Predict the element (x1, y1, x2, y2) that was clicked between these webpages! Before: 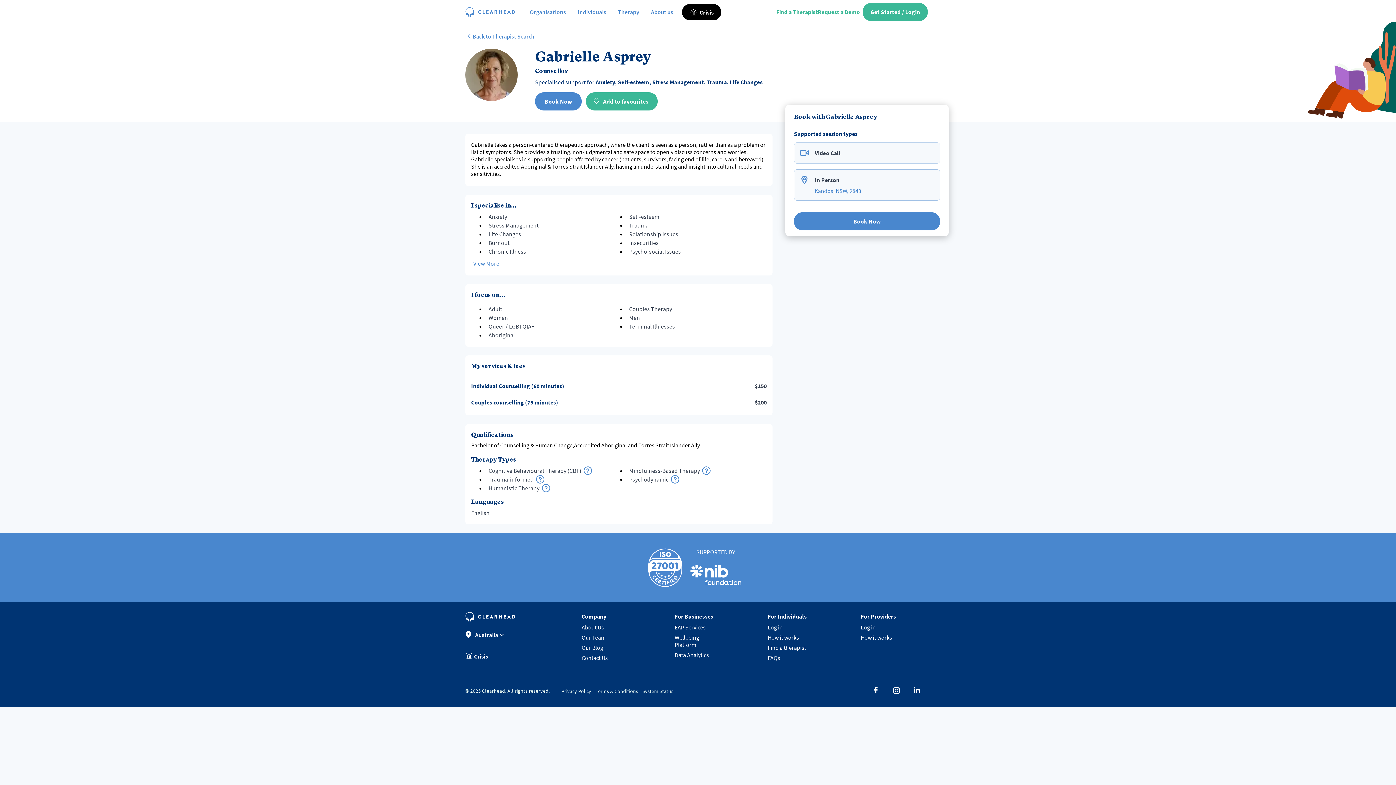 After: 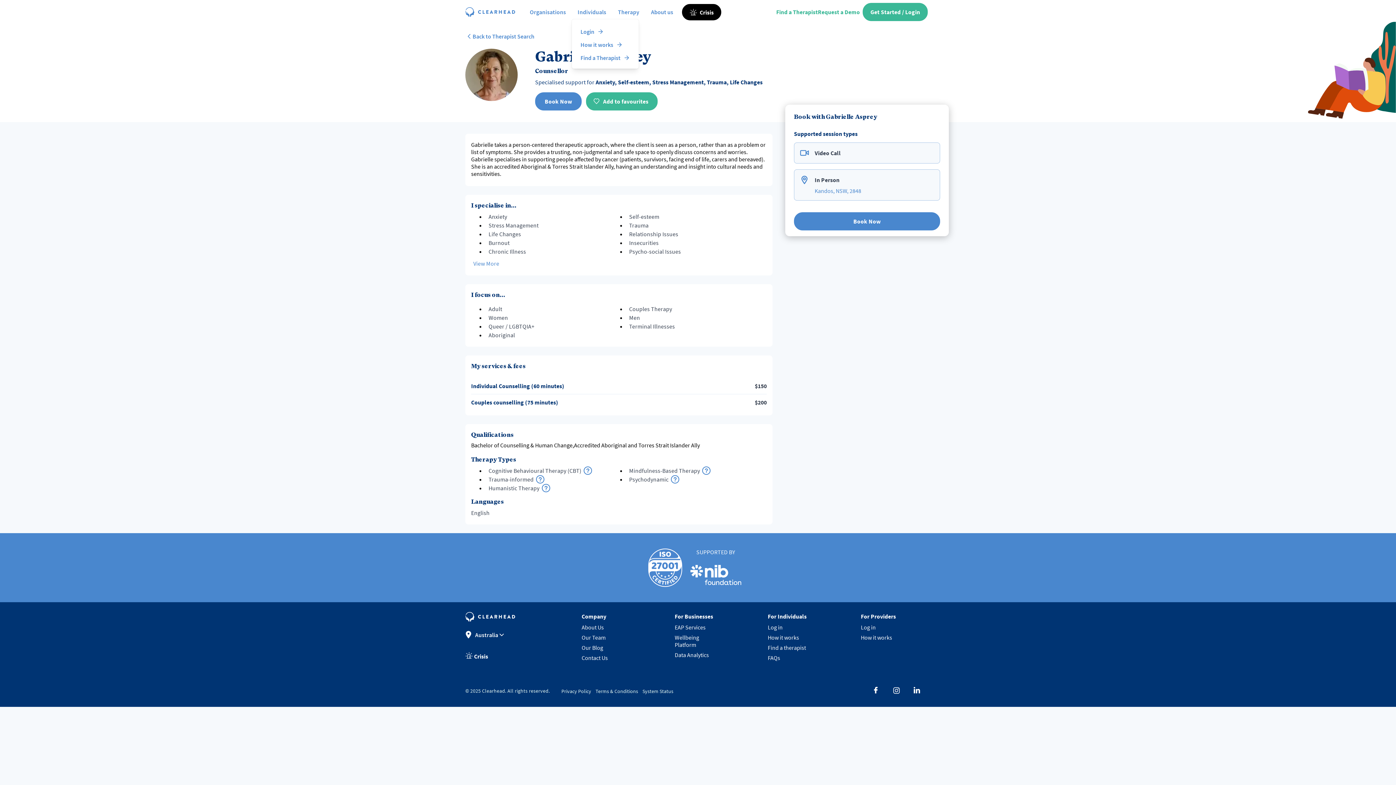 Action: bbox: (571, 7, 612, 16) label: Individuals